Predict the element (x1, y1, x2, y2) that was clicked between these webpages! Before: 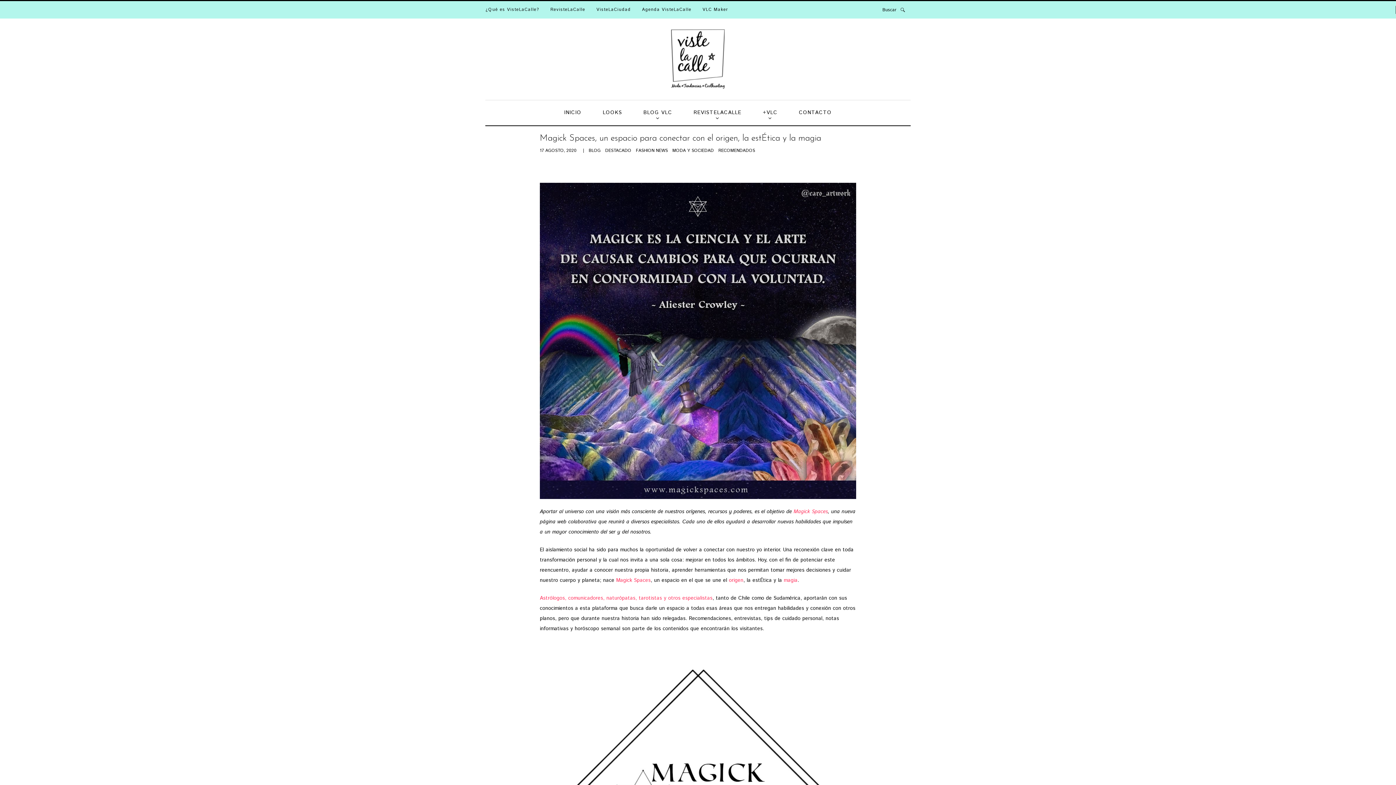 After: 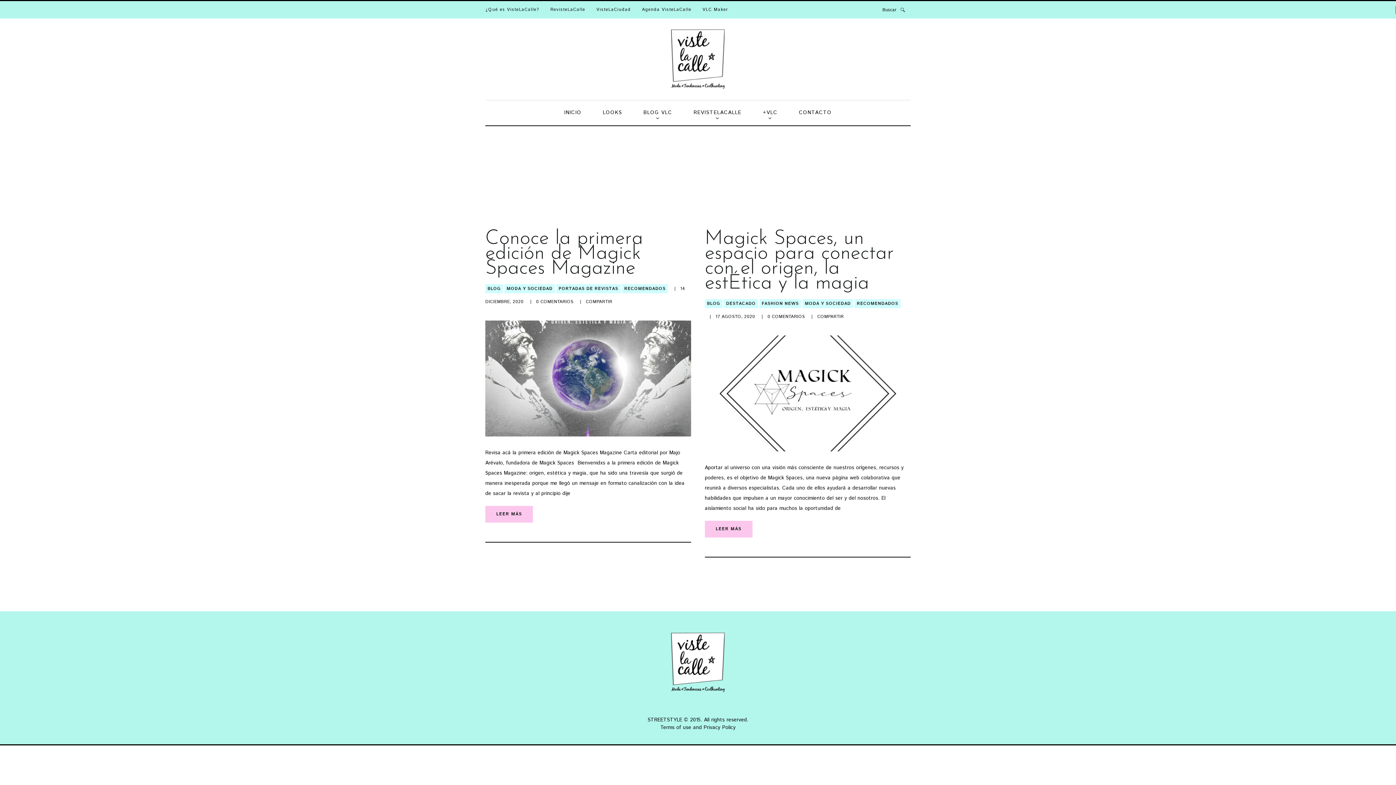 Action: label: magia bbox: (784, 576, 797, 584)